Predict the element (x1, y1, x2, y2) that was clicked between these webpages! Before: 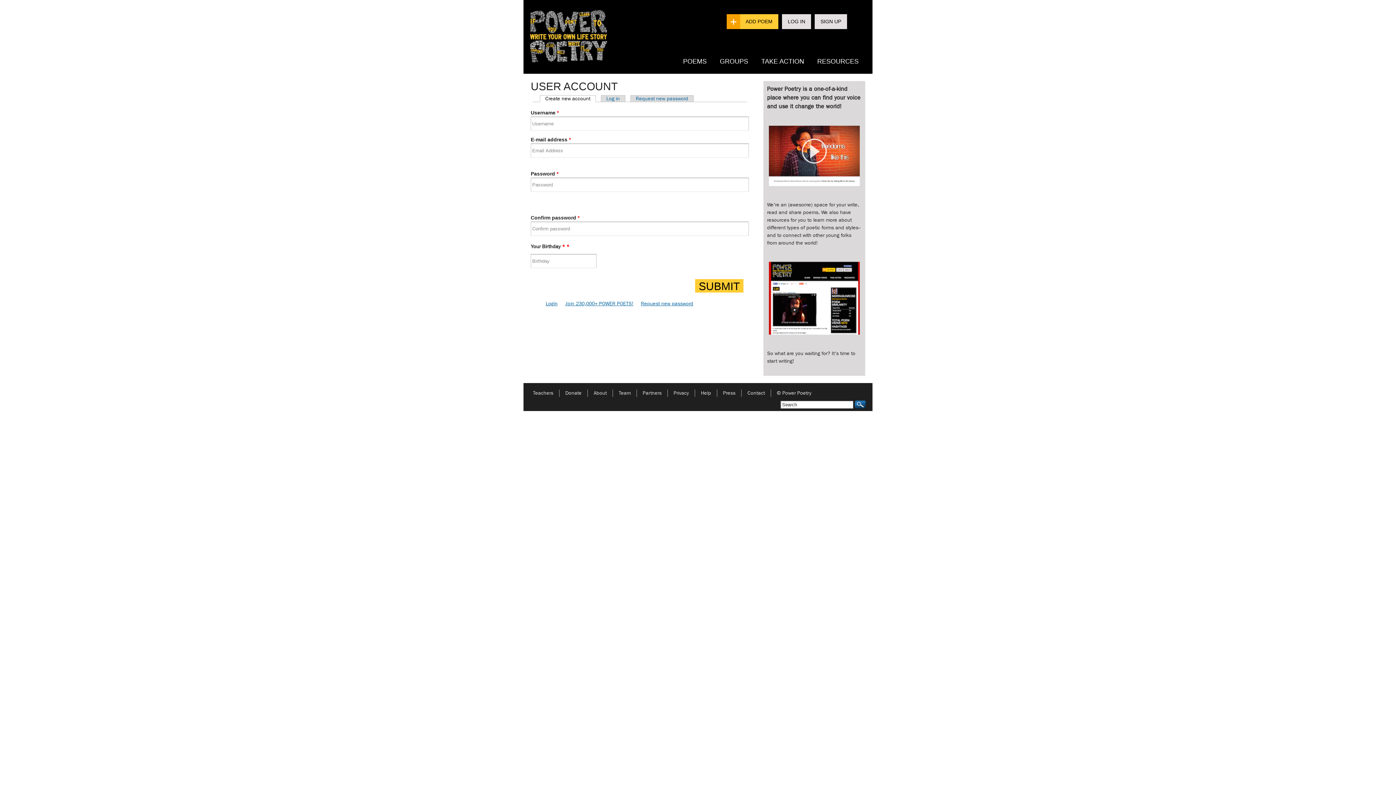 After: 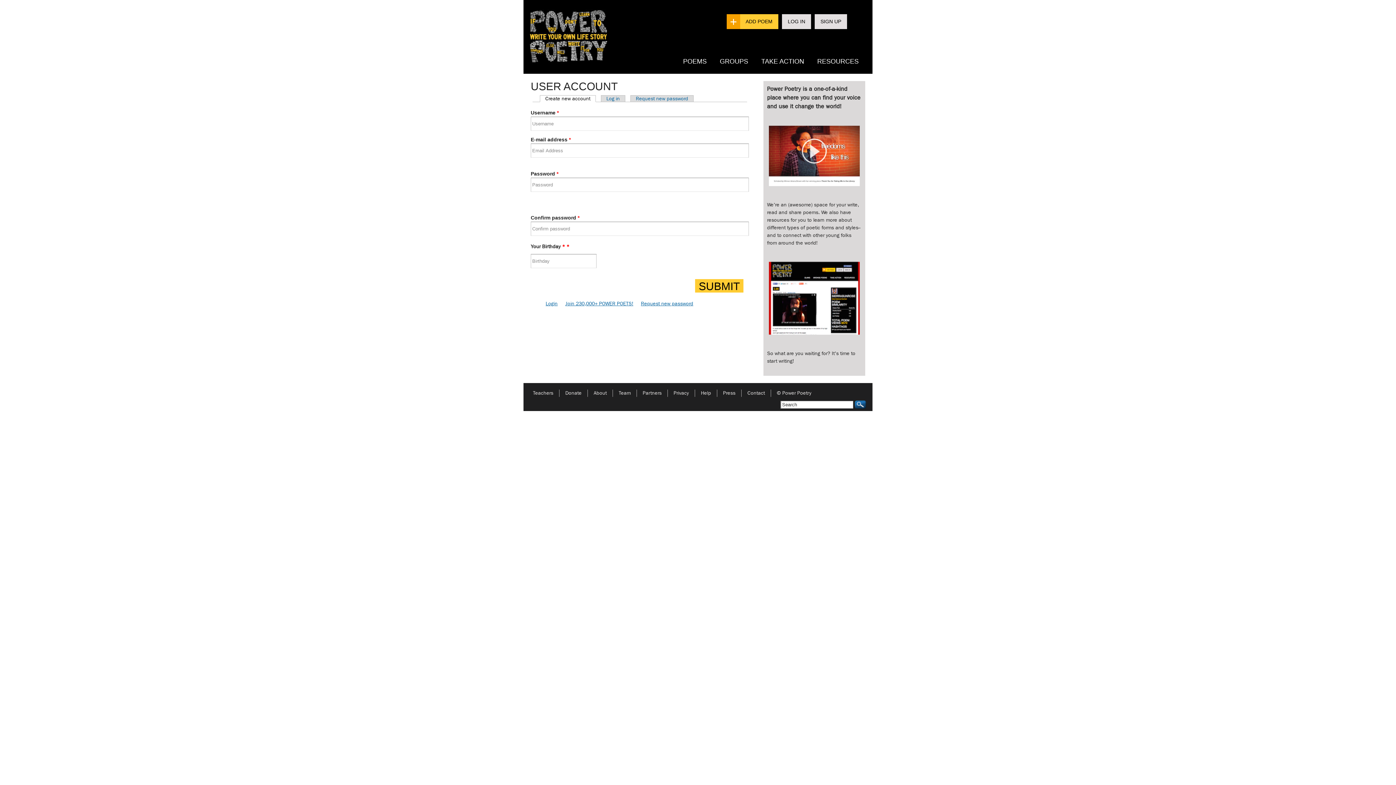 Action: bbox: (695, 279, 743, 292)